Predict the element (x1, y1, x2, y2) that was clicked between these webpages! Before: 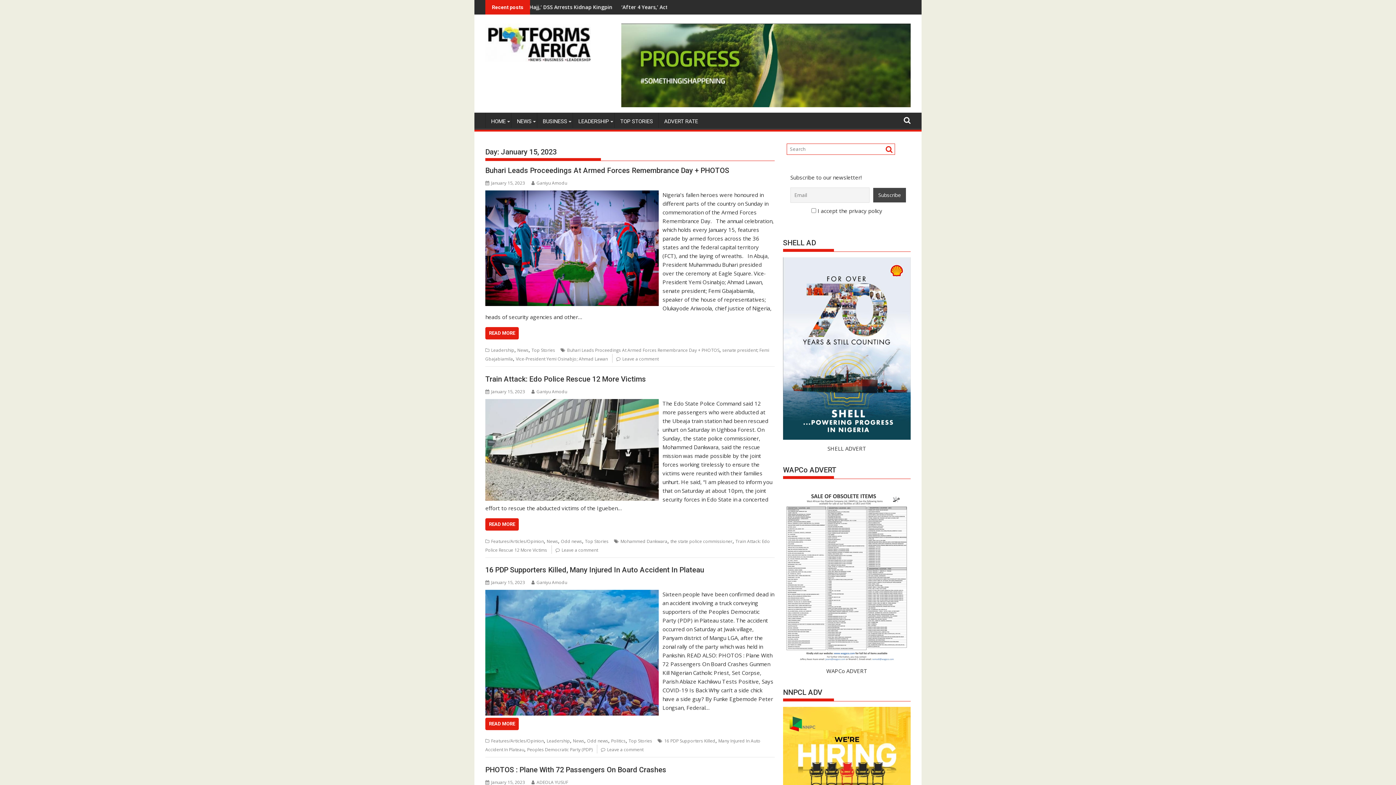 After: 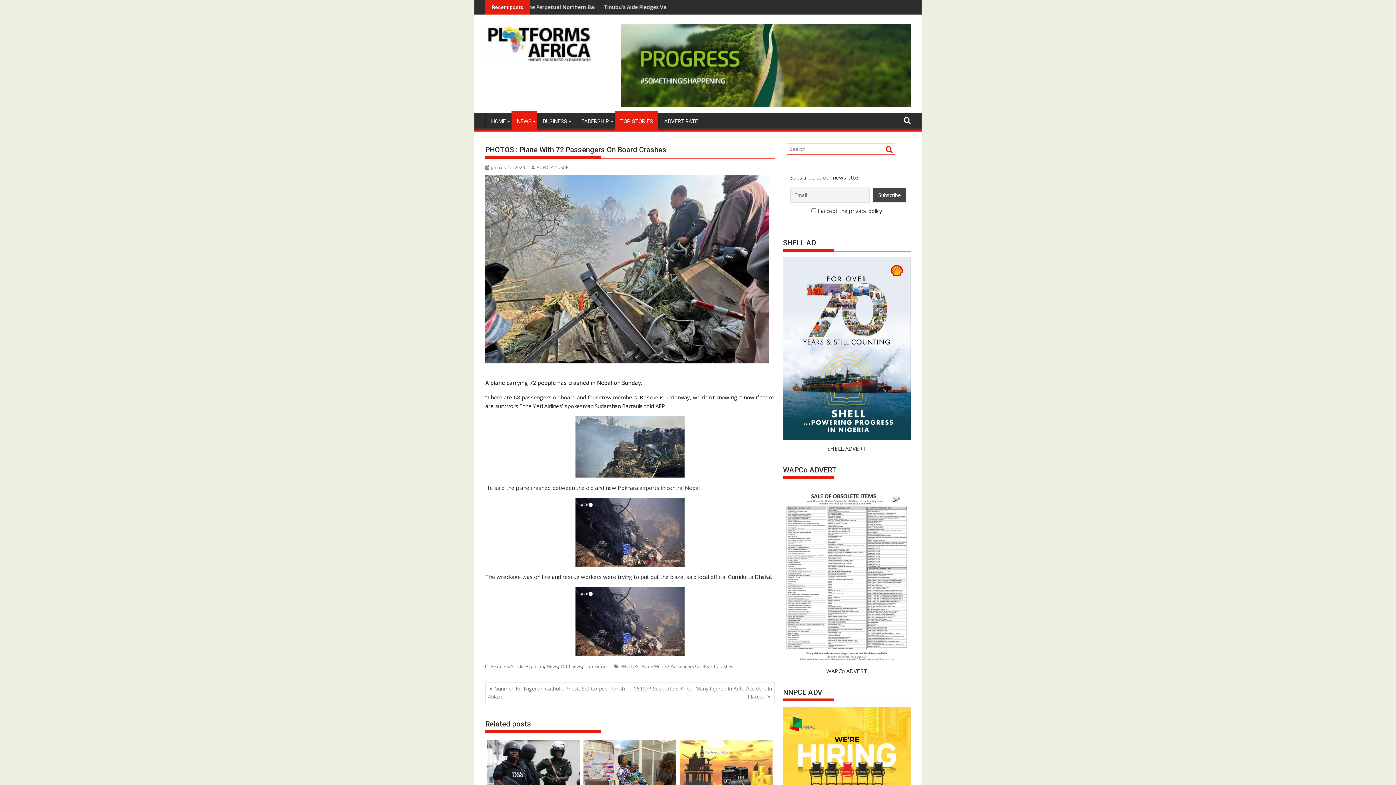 Action: bbox: (485, 779, 525, 785) label: January 15, 2023